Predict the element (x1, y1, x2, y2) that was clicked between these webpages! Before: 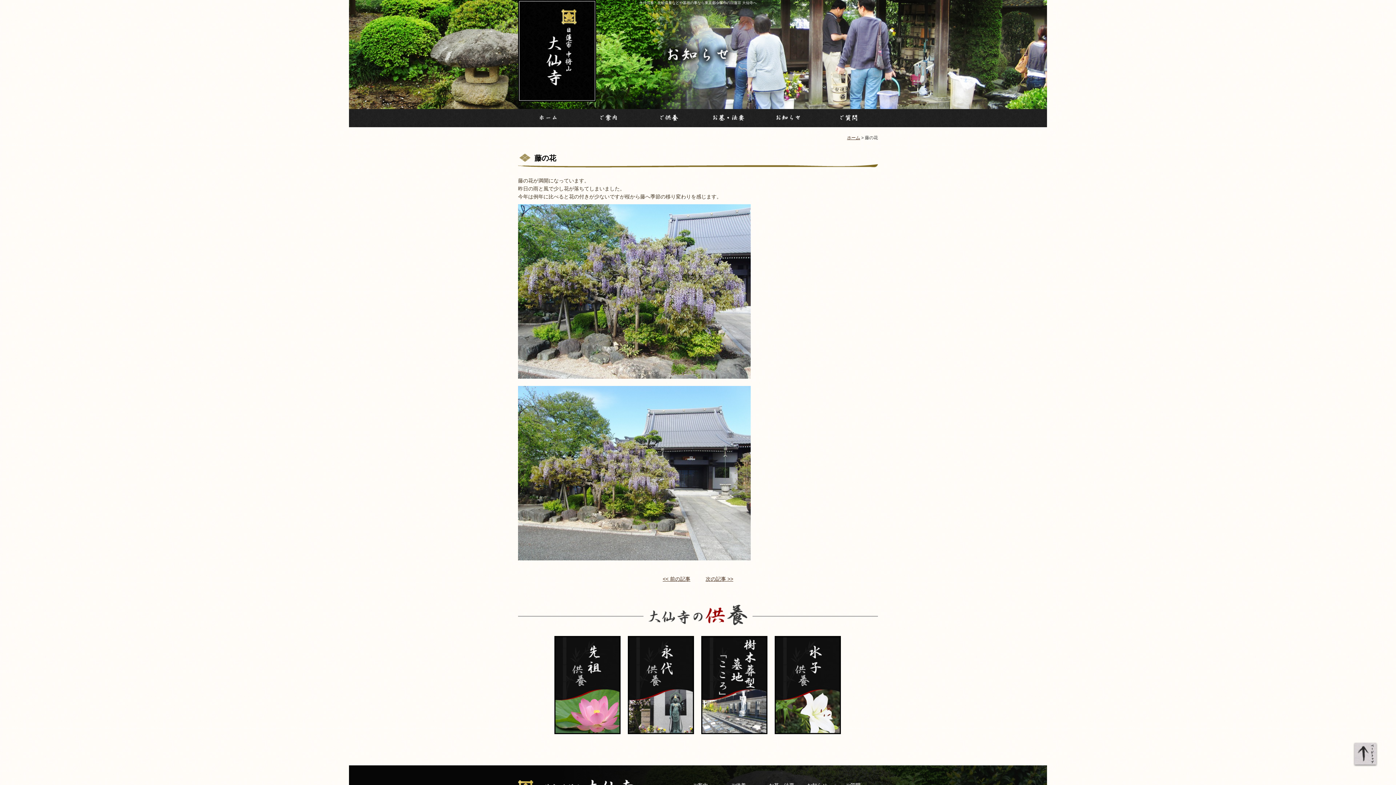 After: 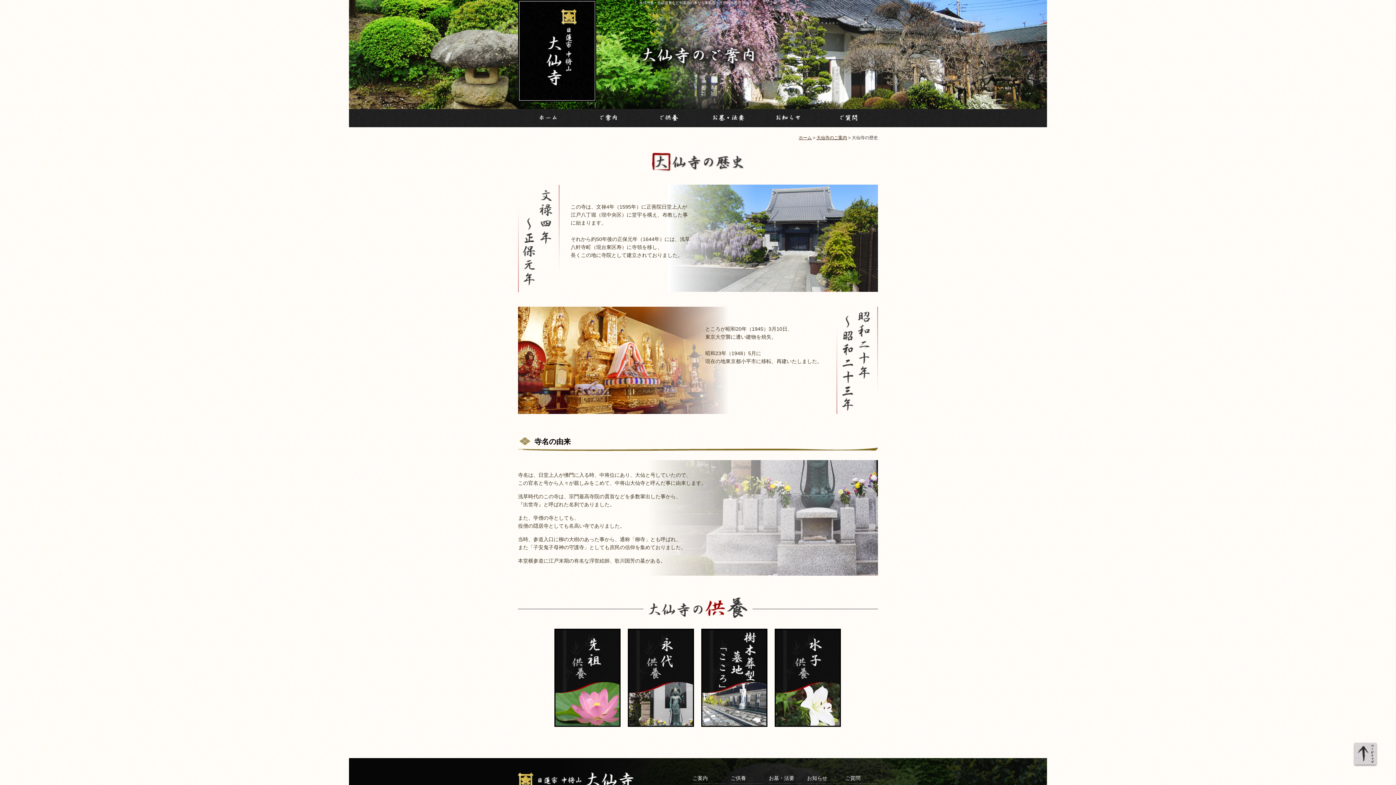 Action: bbox: (578, 109, 638, 127)